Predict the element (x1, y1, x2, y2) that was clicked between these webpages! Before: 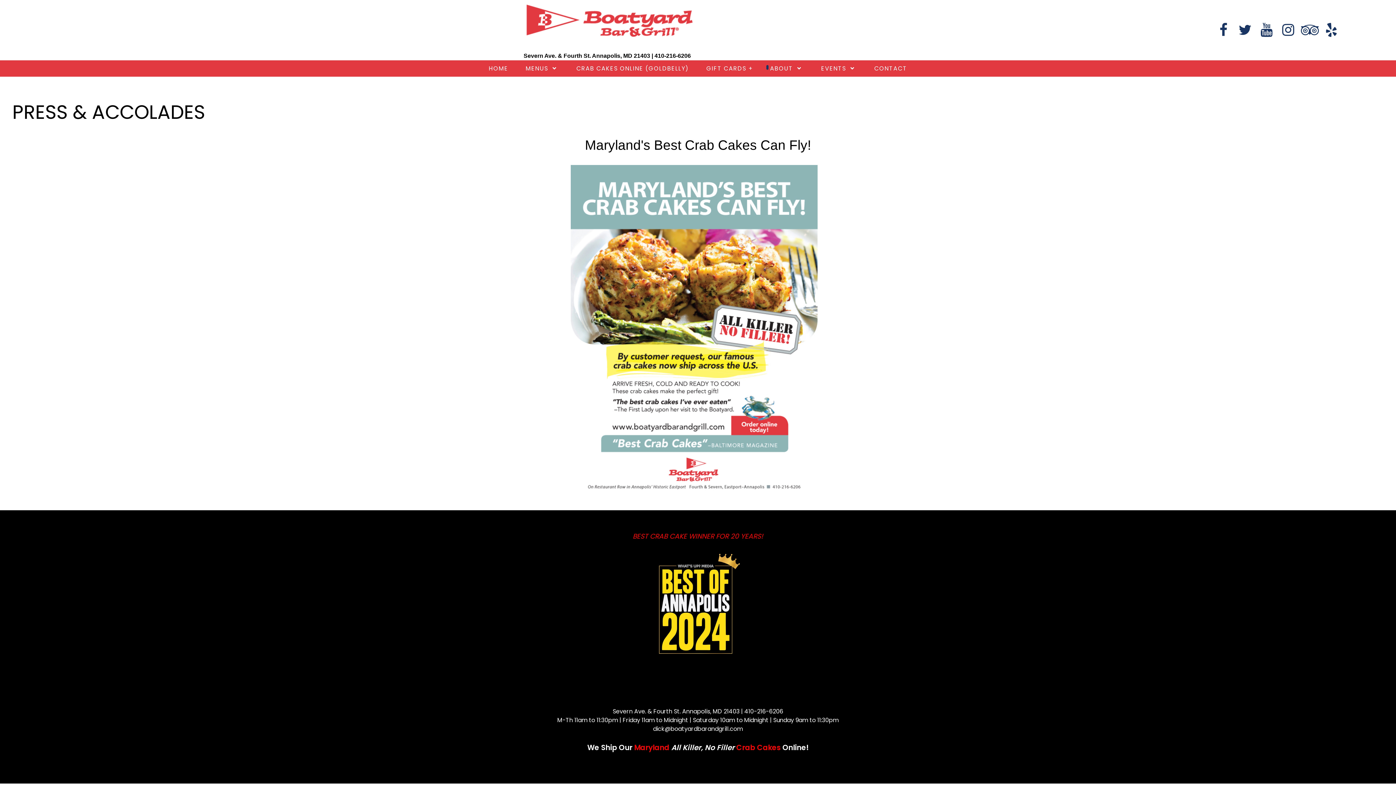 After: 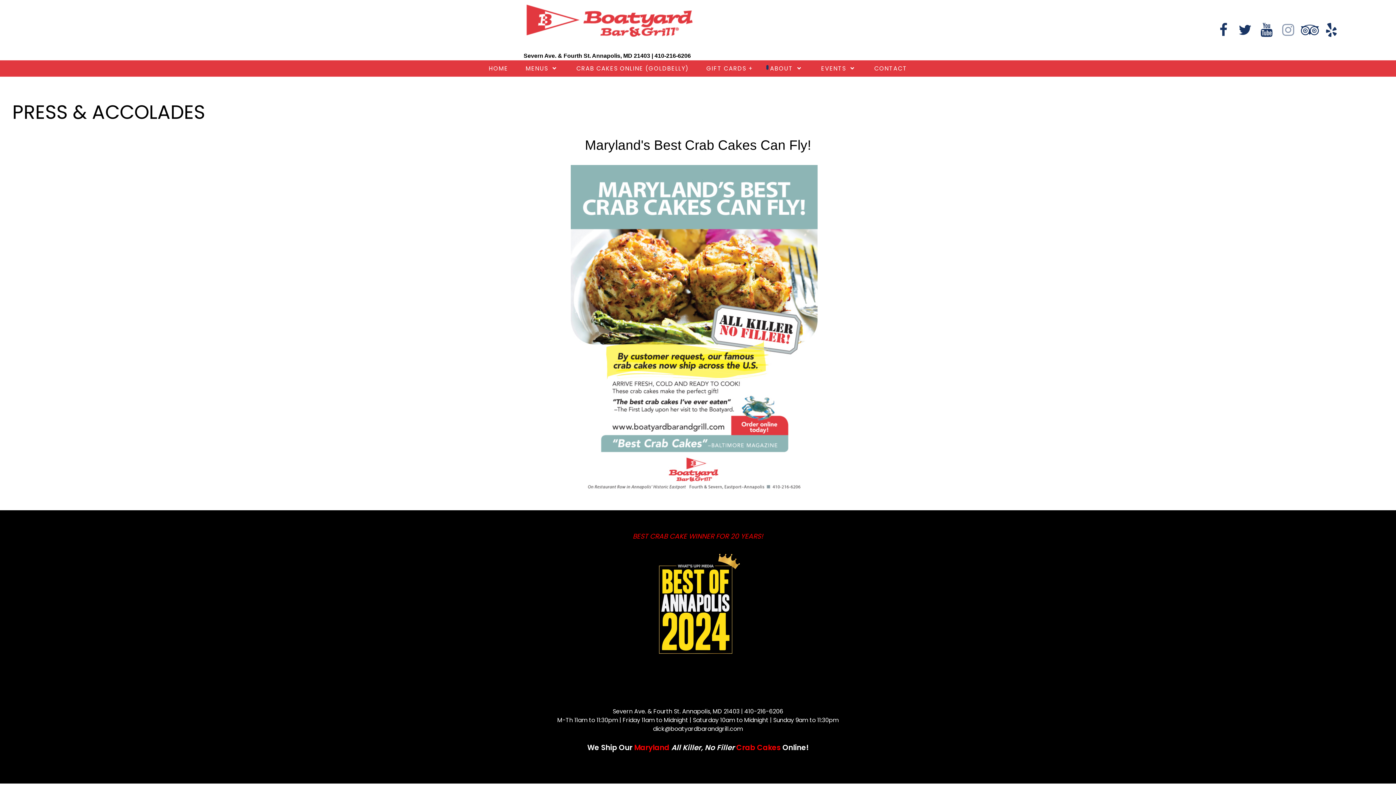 Action: label:   bbox: (1279, 20, 1301, 39)